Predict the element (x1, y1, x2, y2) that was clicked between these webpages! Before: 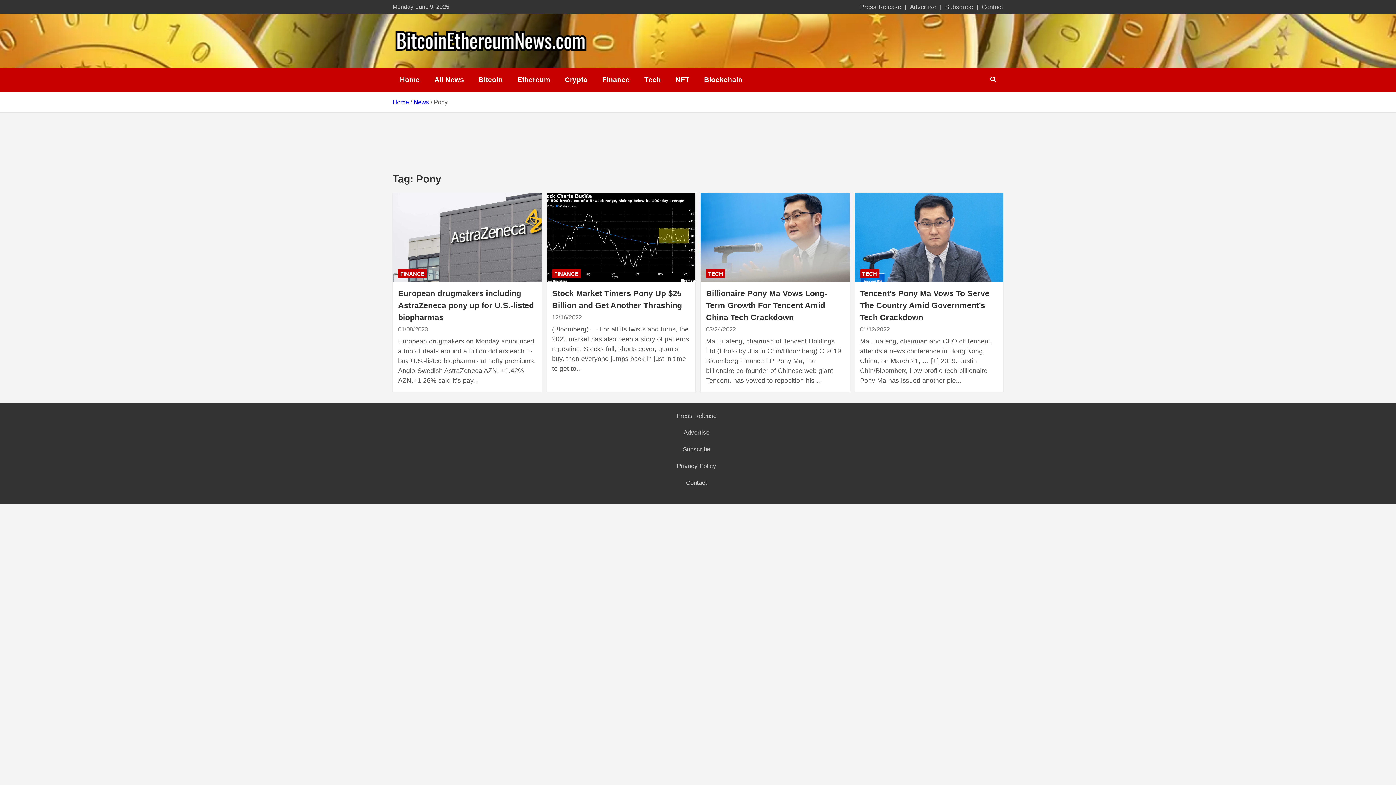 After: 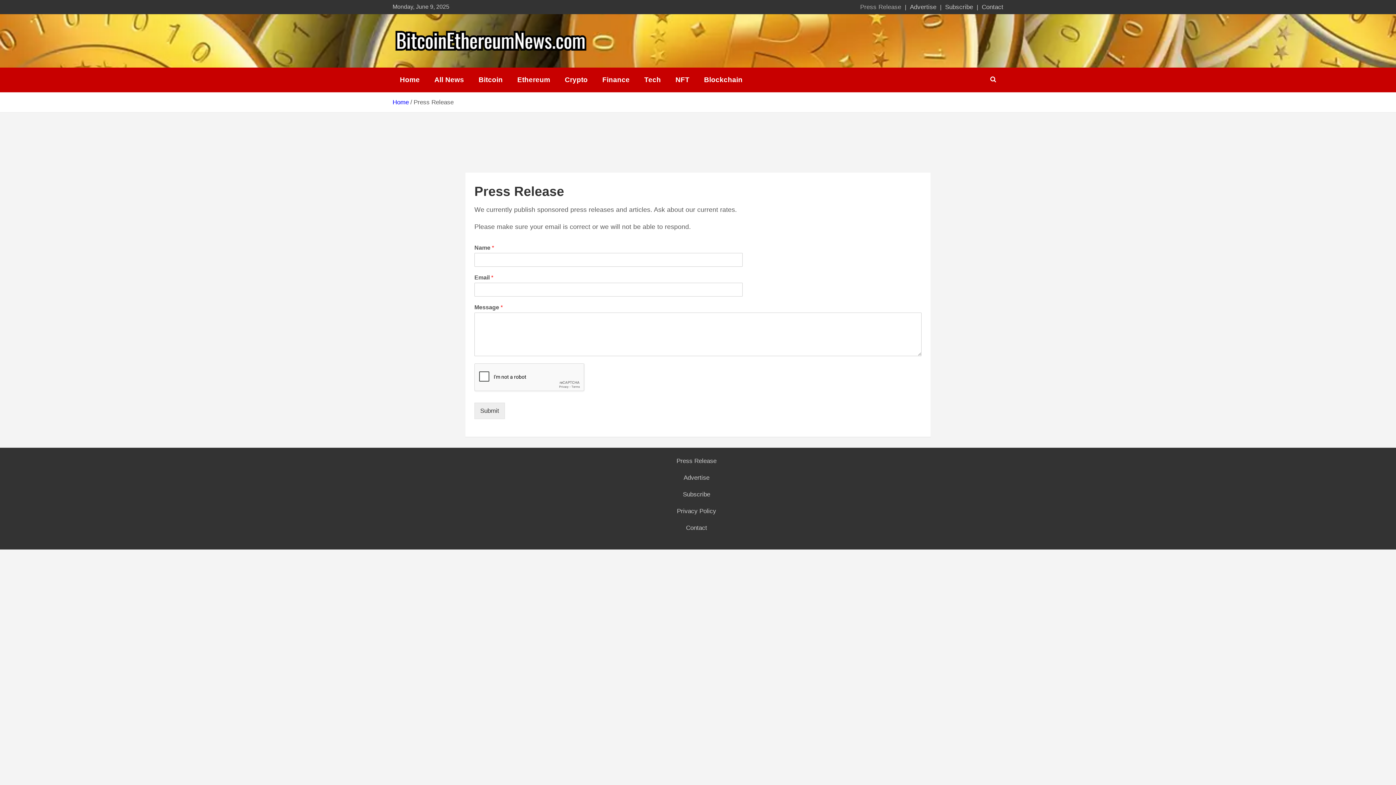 Action: label: Press Release bbox: (676, 412, 716, 419)